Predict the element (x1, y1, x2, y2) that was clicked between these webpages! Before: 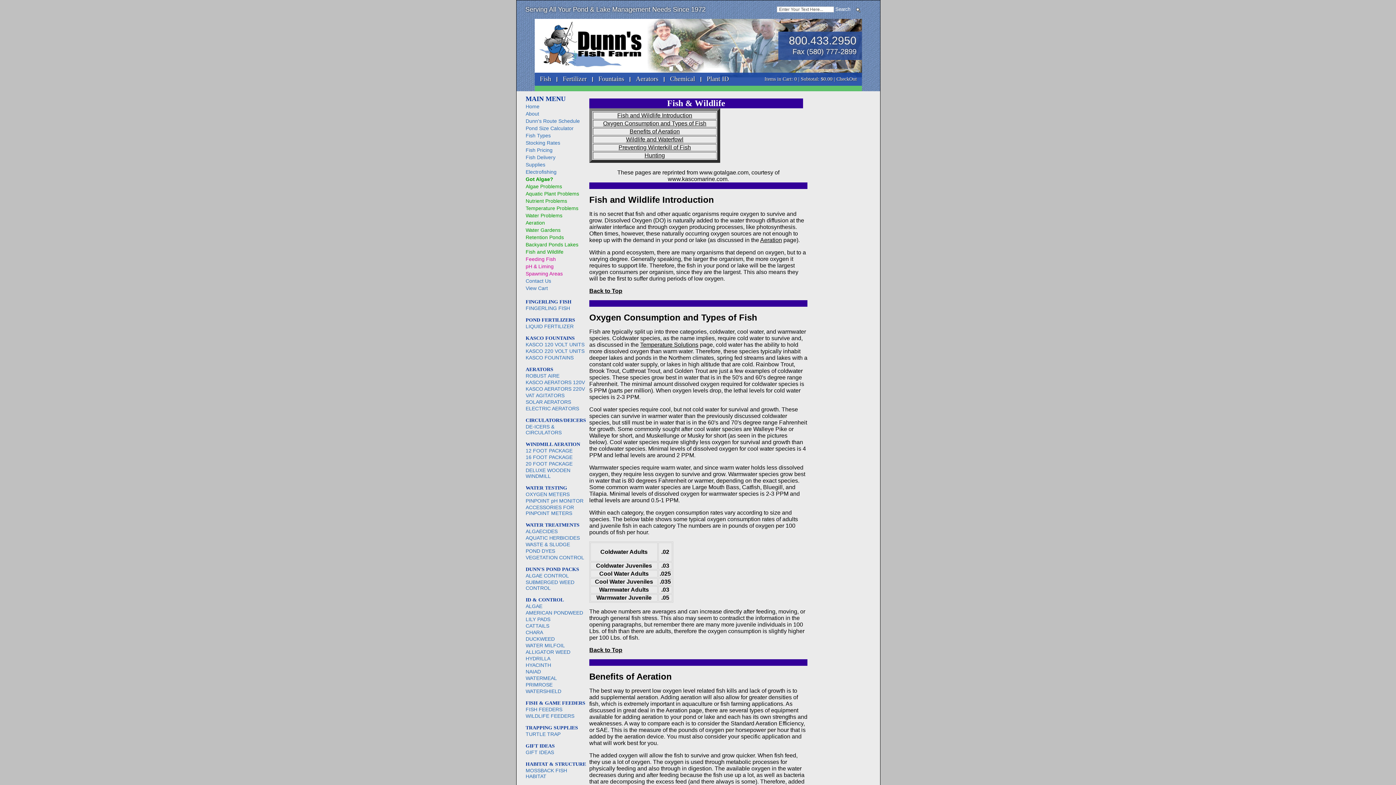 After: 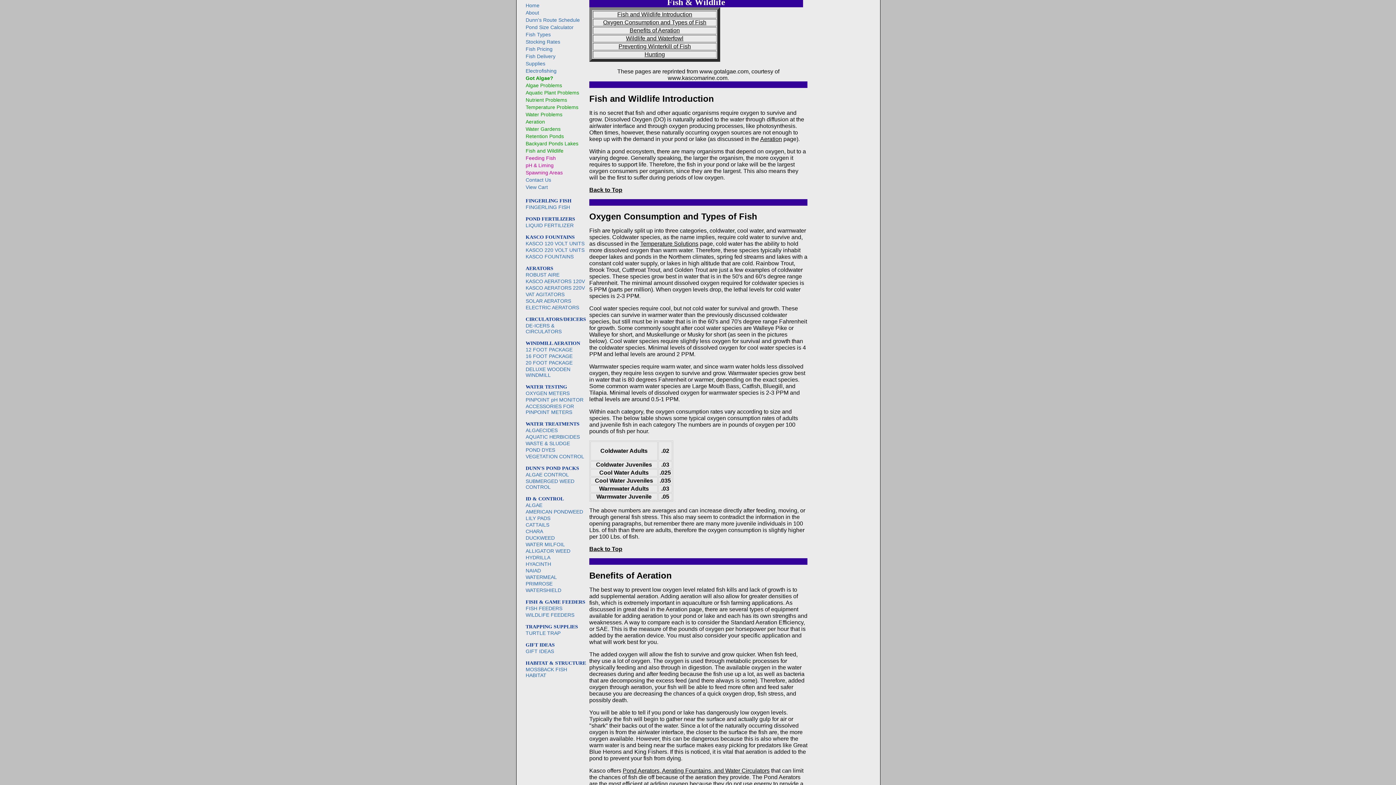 Action: label: Back to Top bbox: (589, 647, 622, 653)